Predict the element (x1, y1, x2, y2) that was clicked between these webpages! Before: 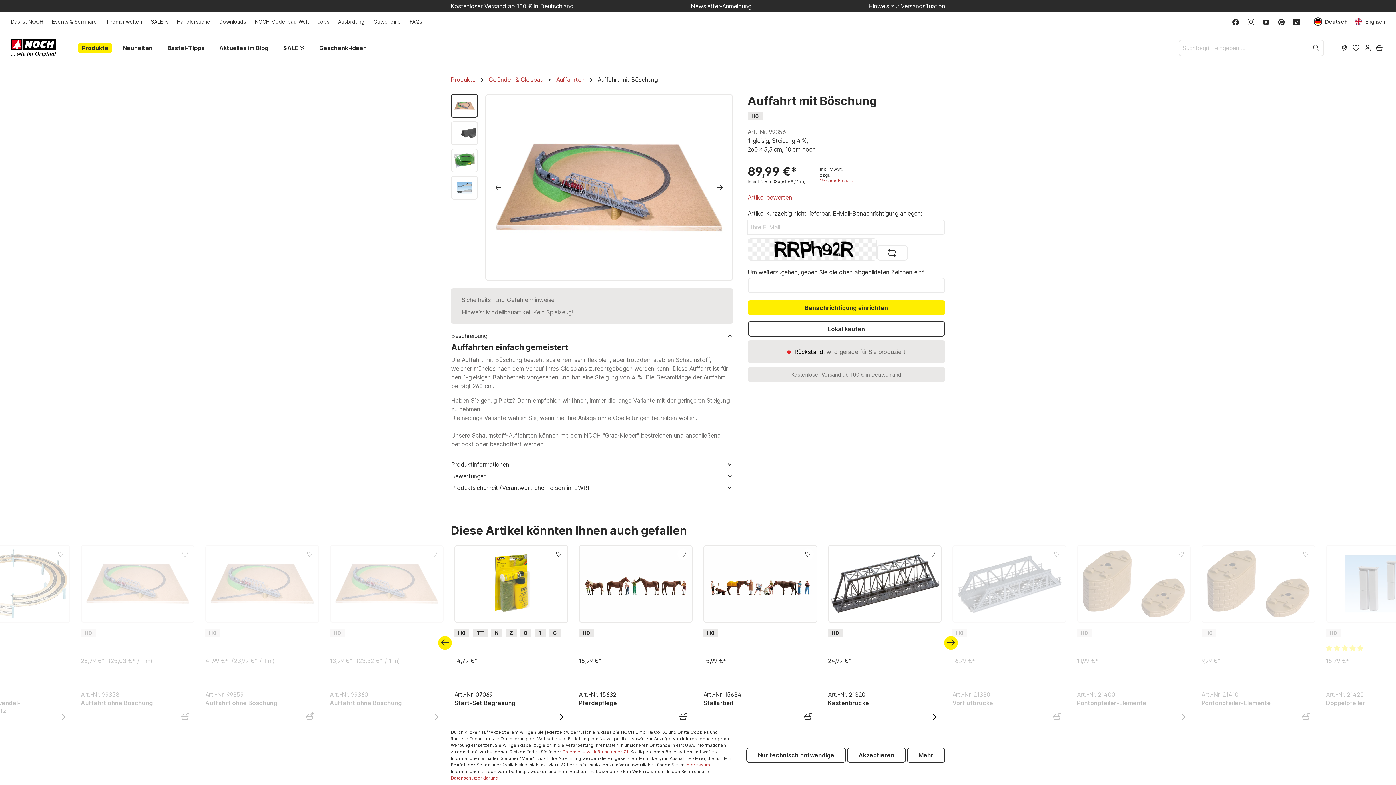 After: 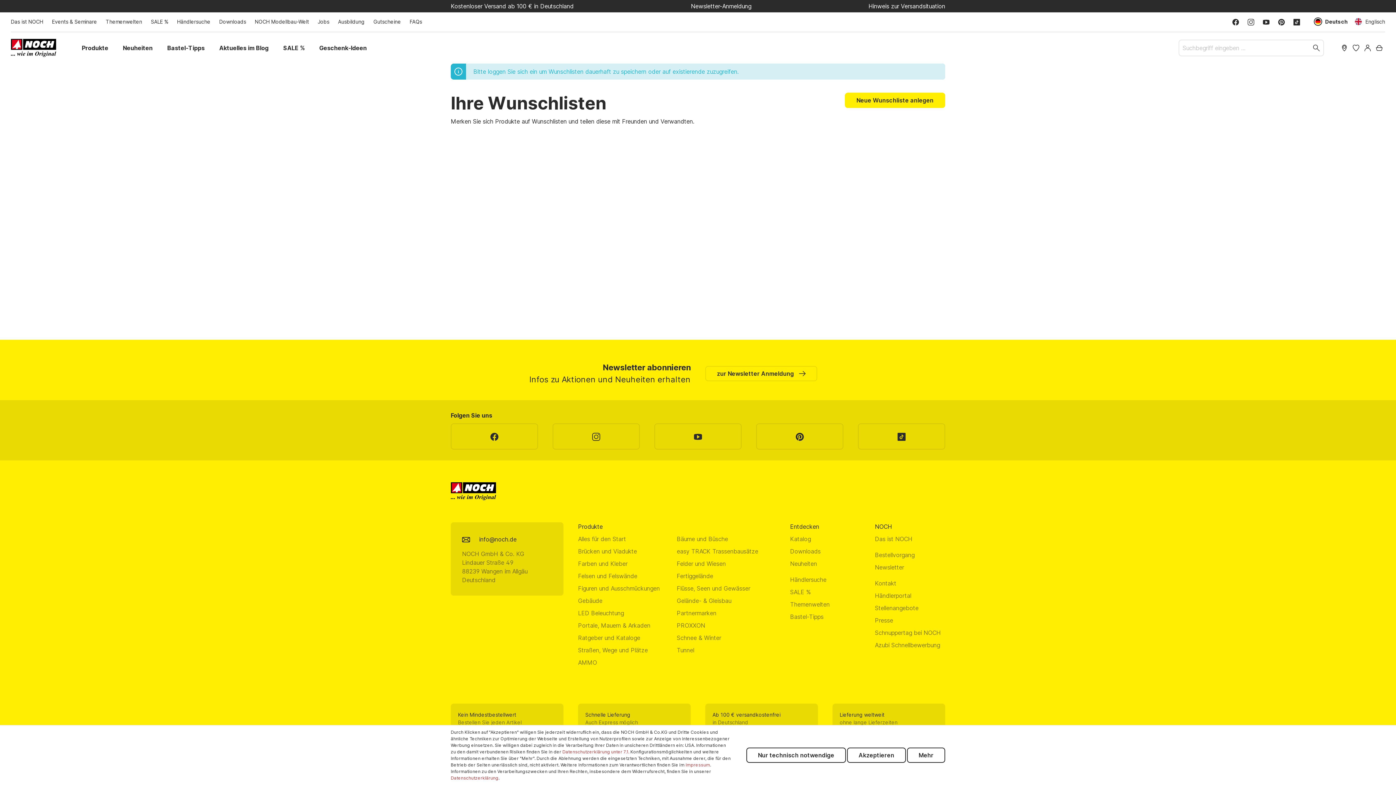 Action: bbox: (1350, 42, 1362, 53)